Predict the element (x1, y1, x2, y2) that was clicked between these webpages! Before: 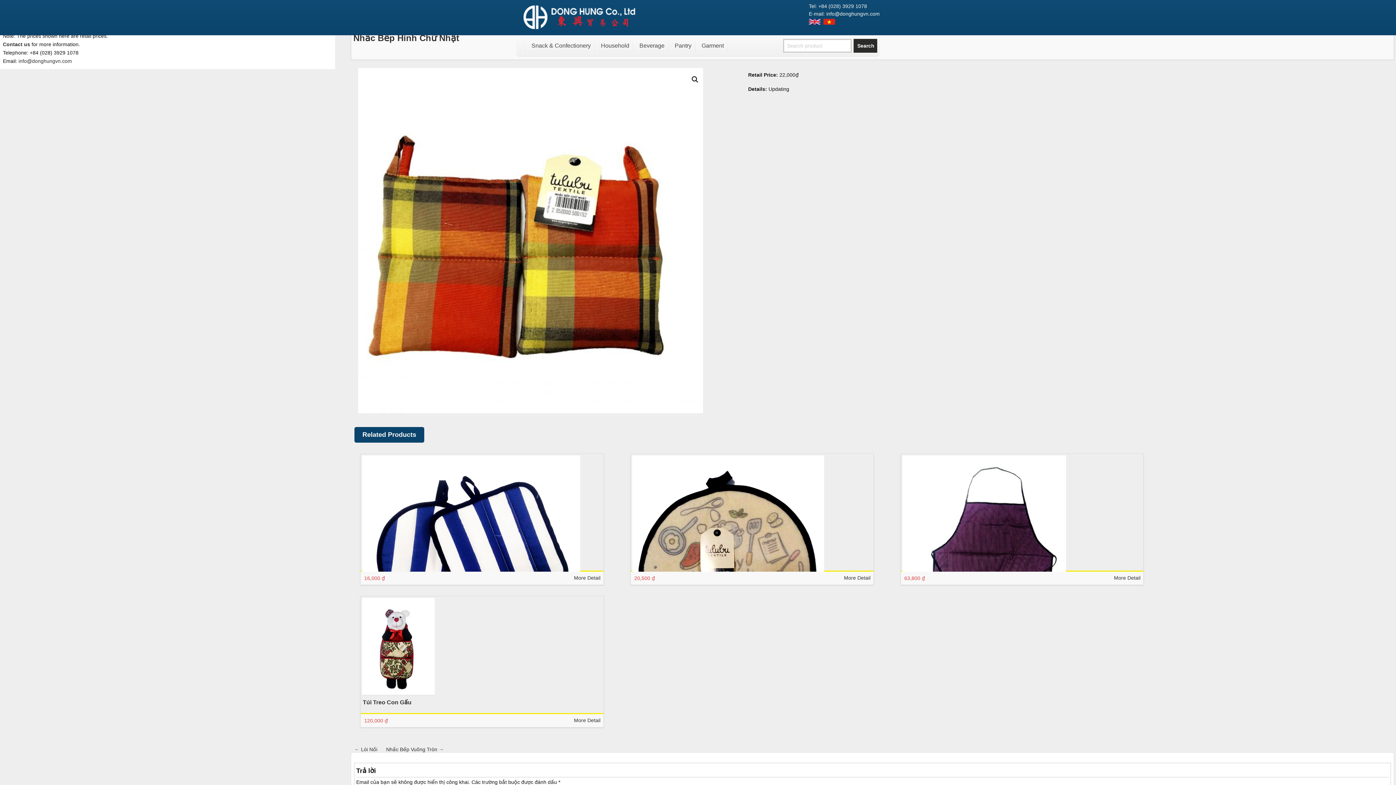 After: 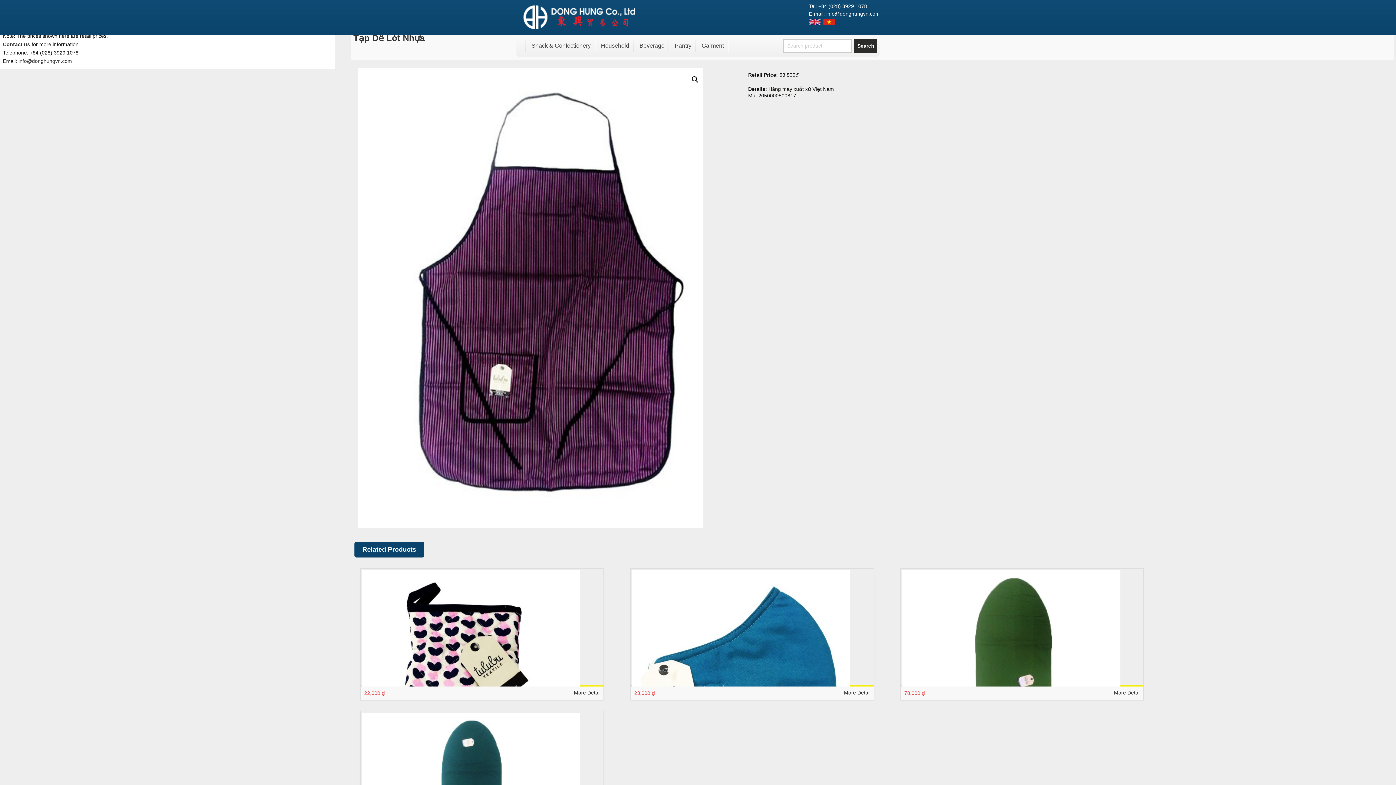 Action: bbox: (1112, 572, 1143, 583) label: More Detail